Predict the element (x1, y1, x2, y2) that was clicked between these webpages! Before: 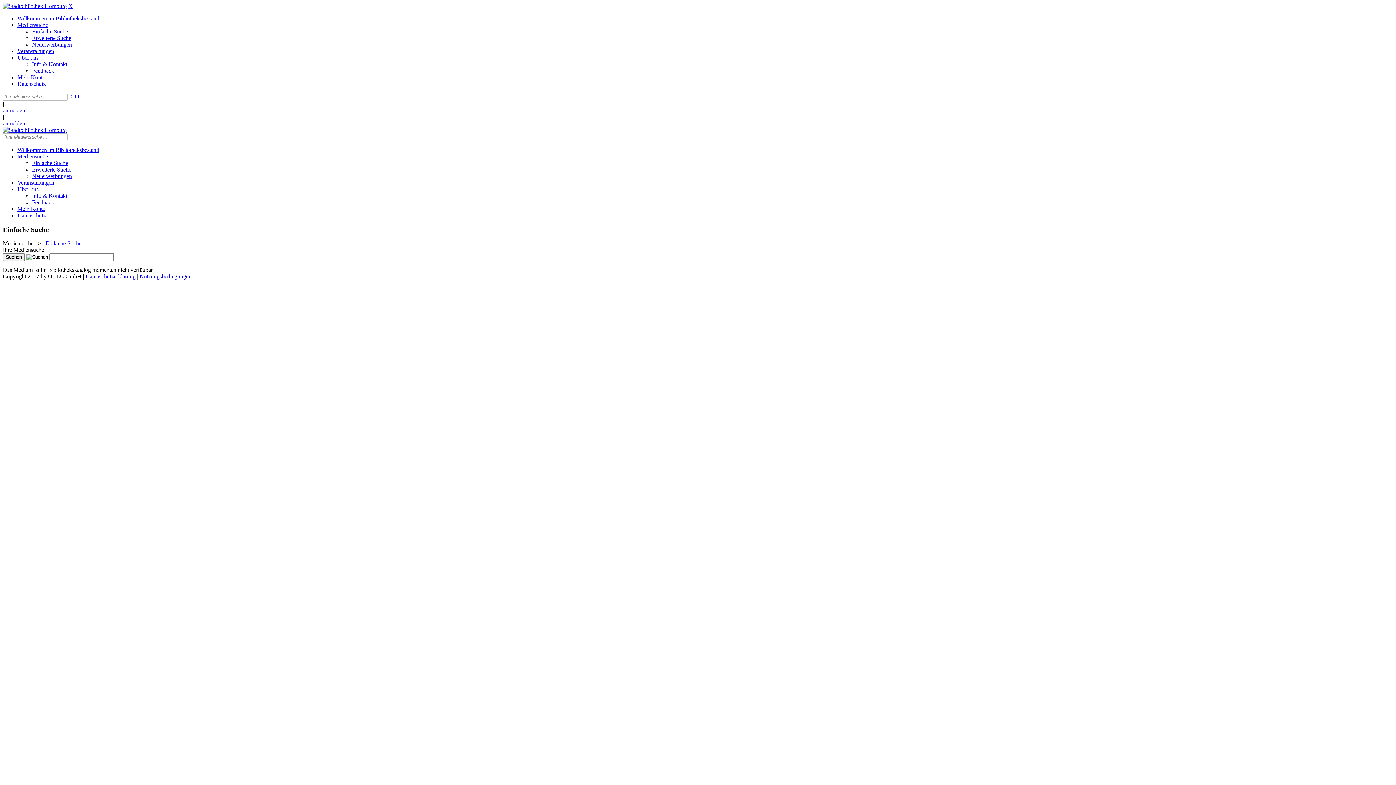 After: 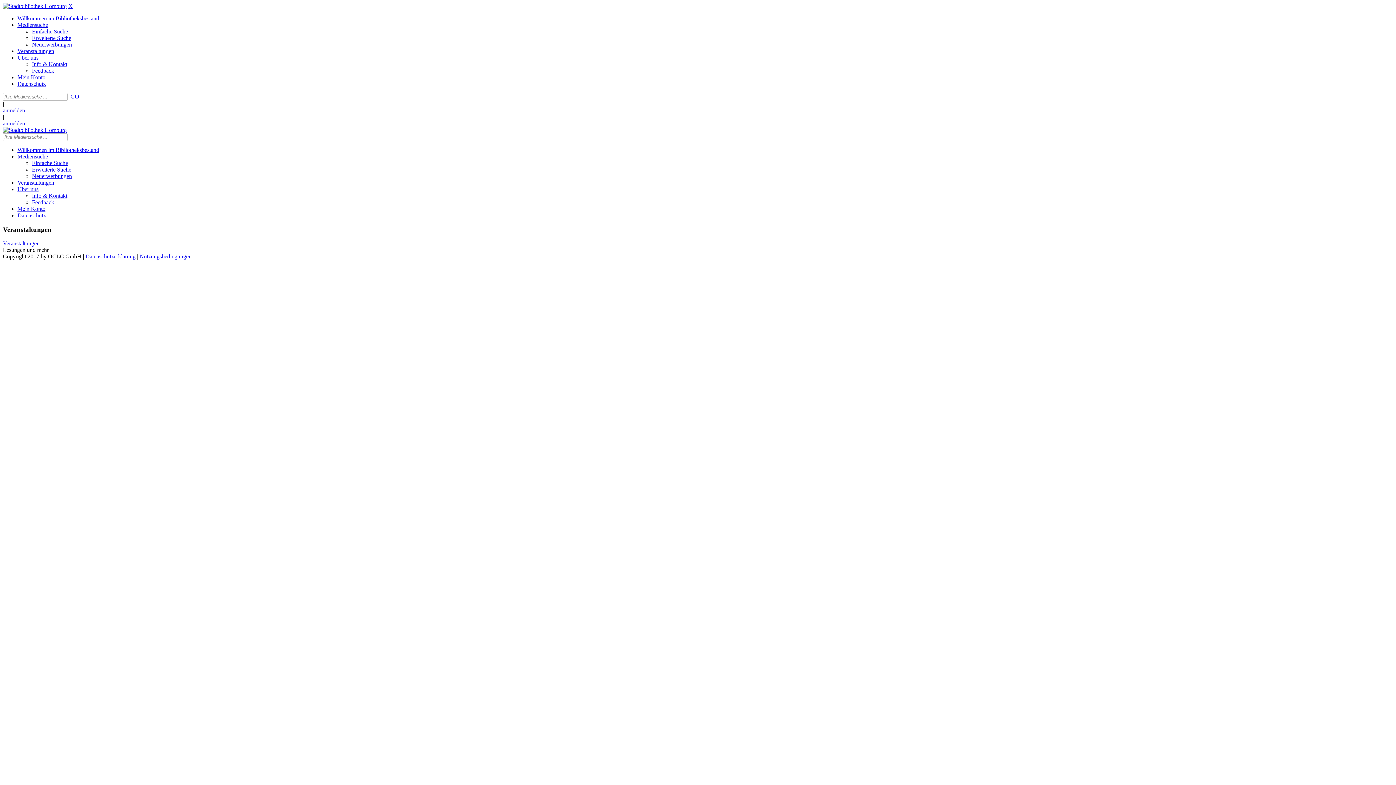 Action: bbox: (17, 179, 54, 185) label: Veranstaltungen